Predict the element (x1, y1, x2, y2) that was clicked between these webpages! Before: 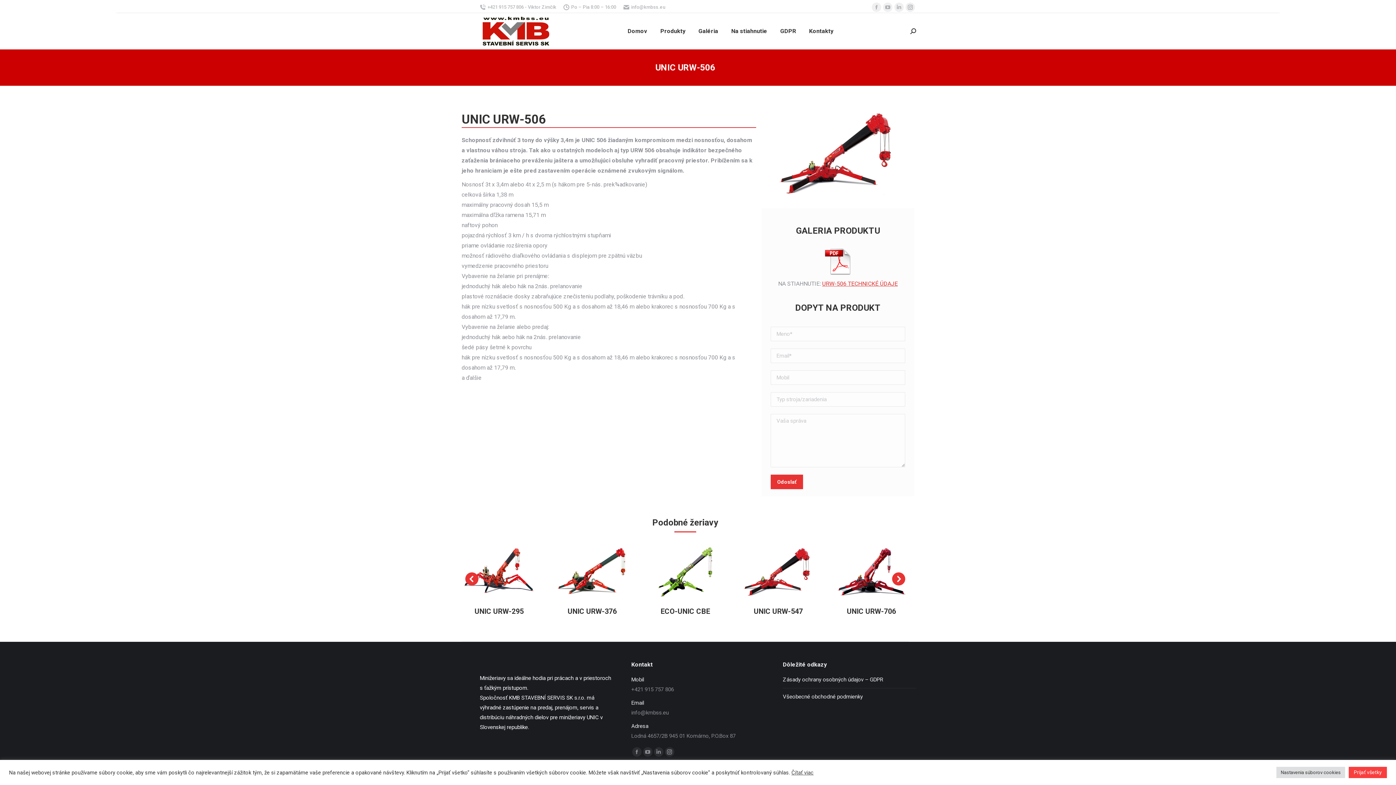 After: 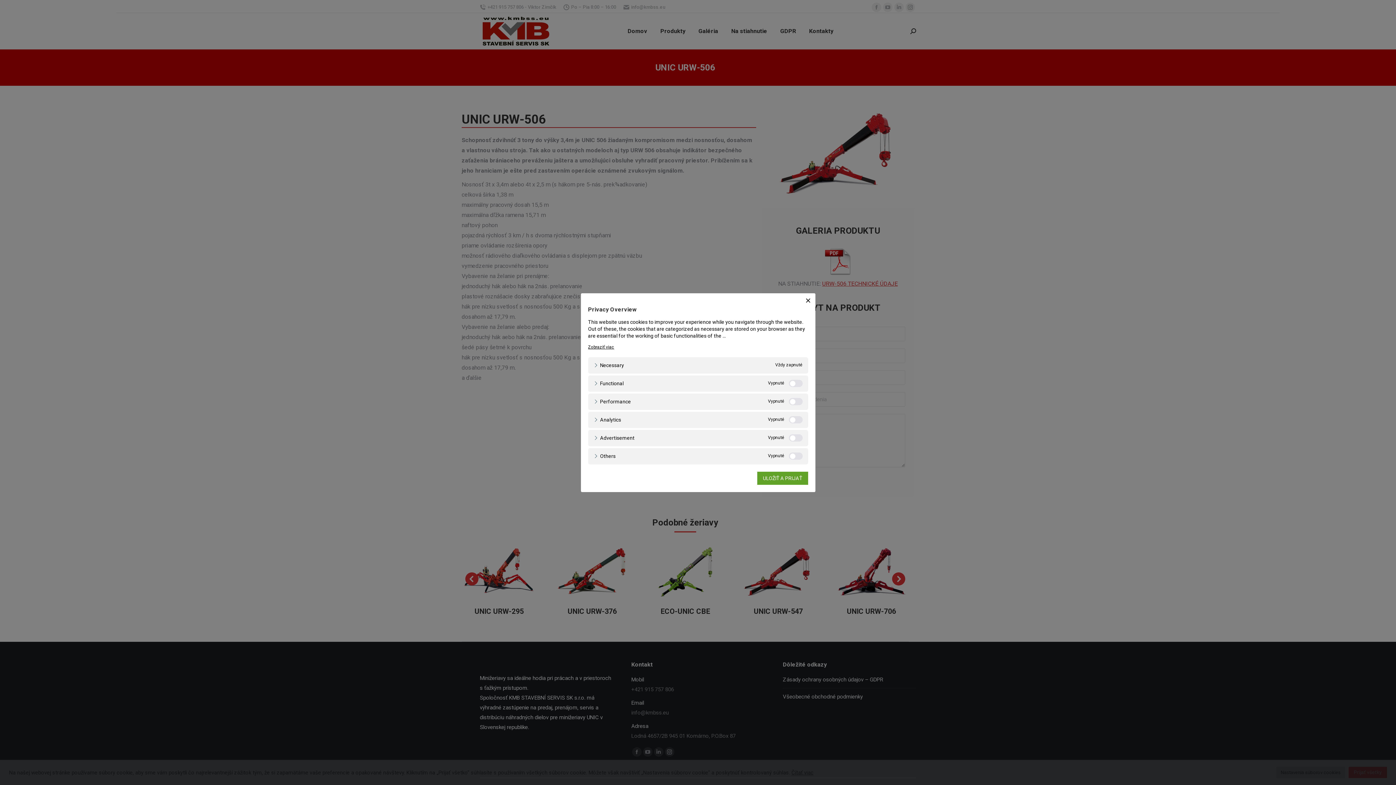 Action: bbox: (1276, 767, 1345, 778) label: Nastavenia súborov cookies